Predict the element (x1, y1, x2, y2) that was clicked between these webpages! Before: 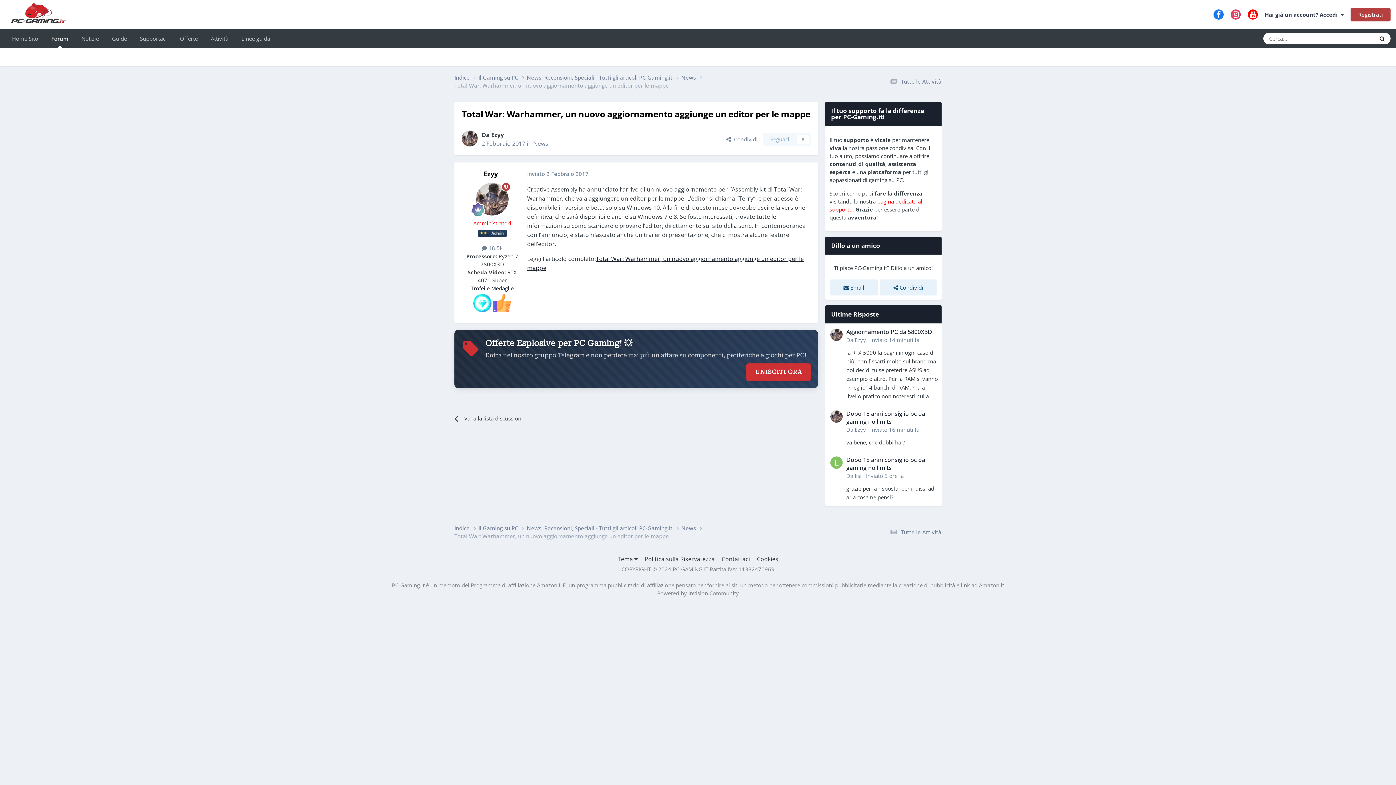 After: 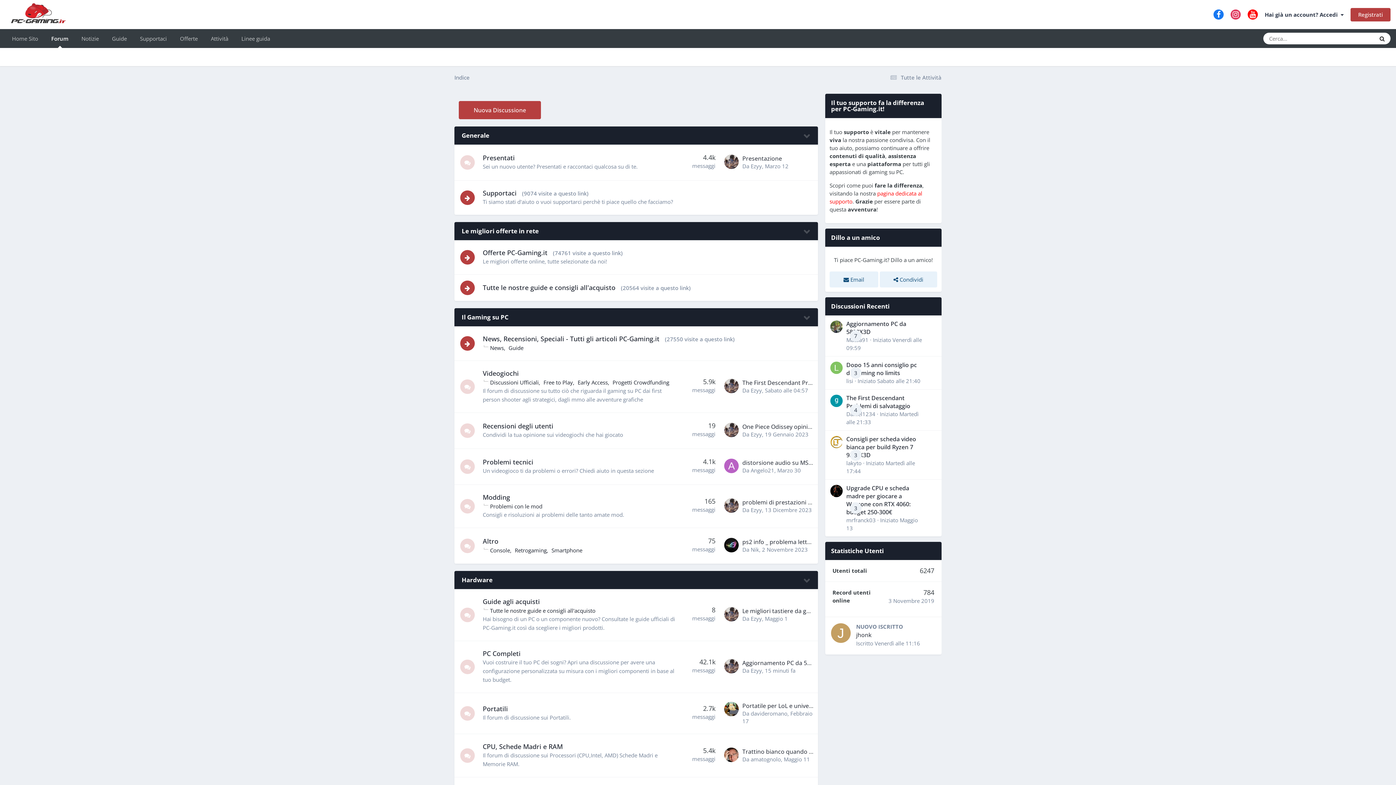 Action: bbox: (5, 0, 71, 29)